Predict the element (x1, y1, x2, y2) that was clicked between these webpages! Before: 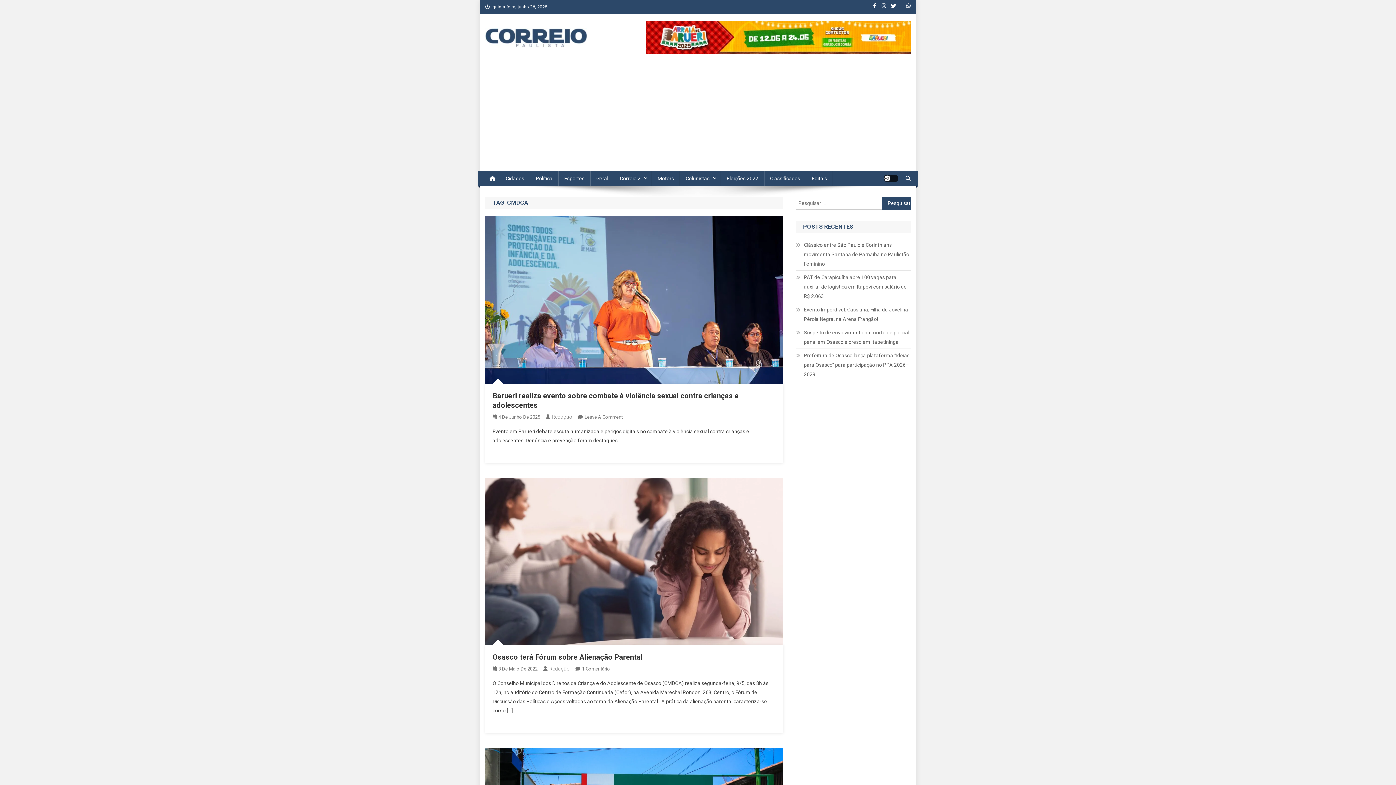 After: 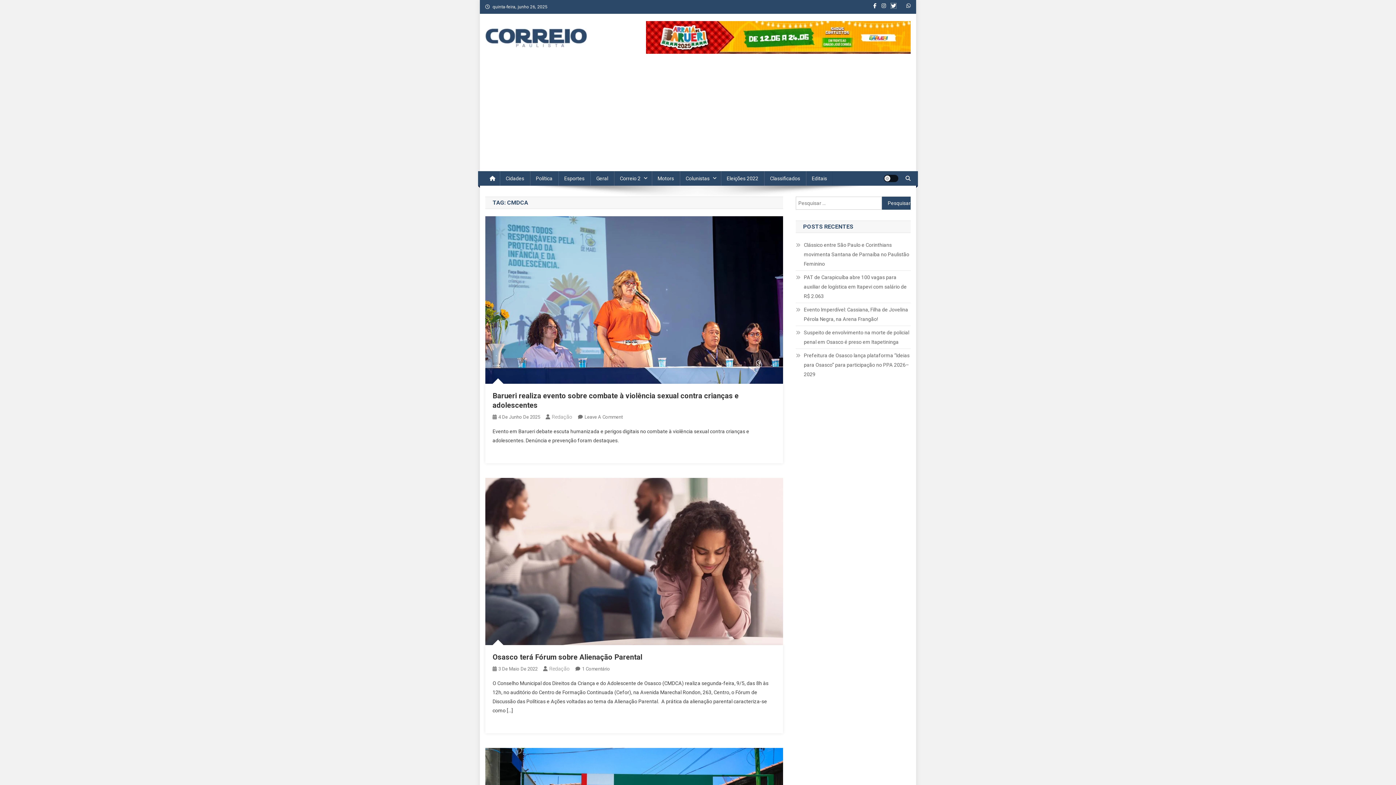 Action: bbox: (891, 3, 896, 8)